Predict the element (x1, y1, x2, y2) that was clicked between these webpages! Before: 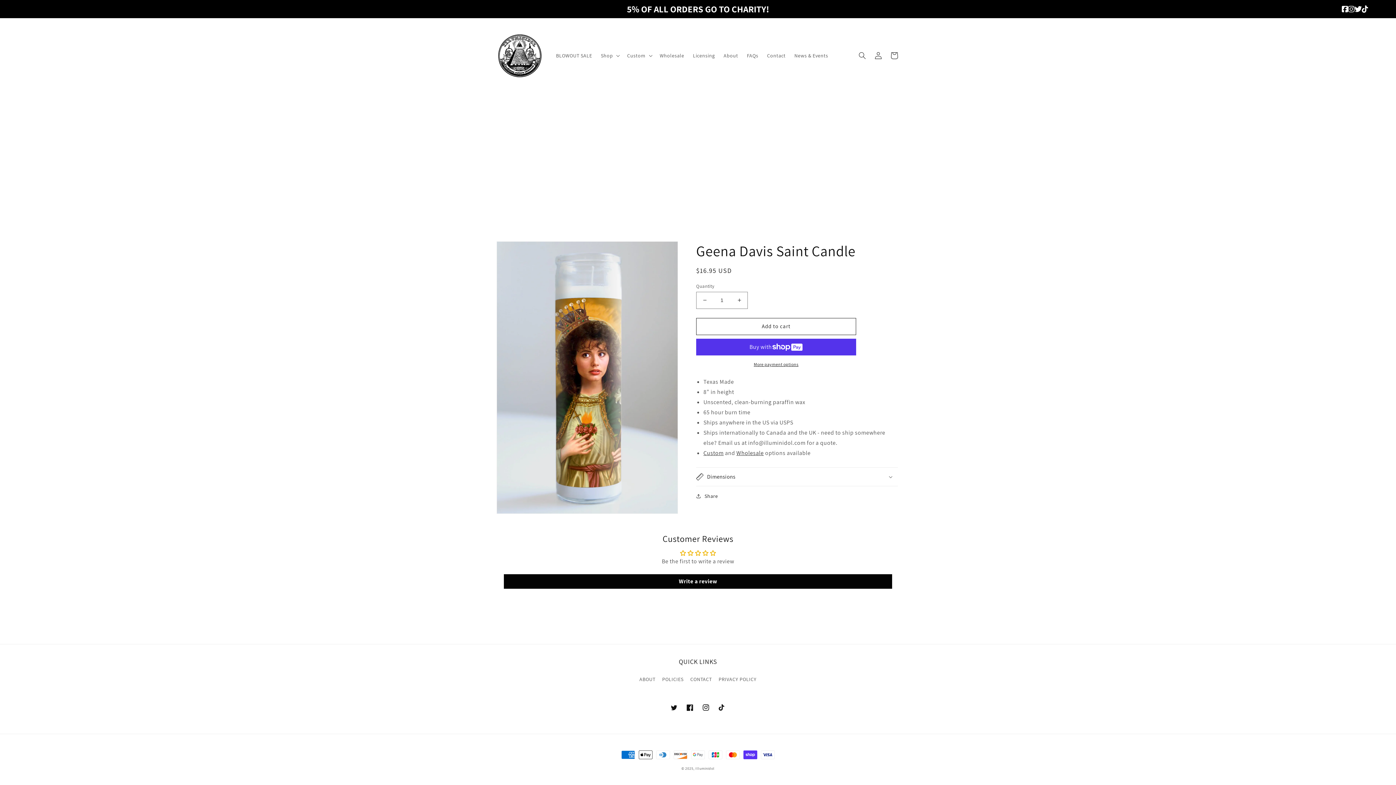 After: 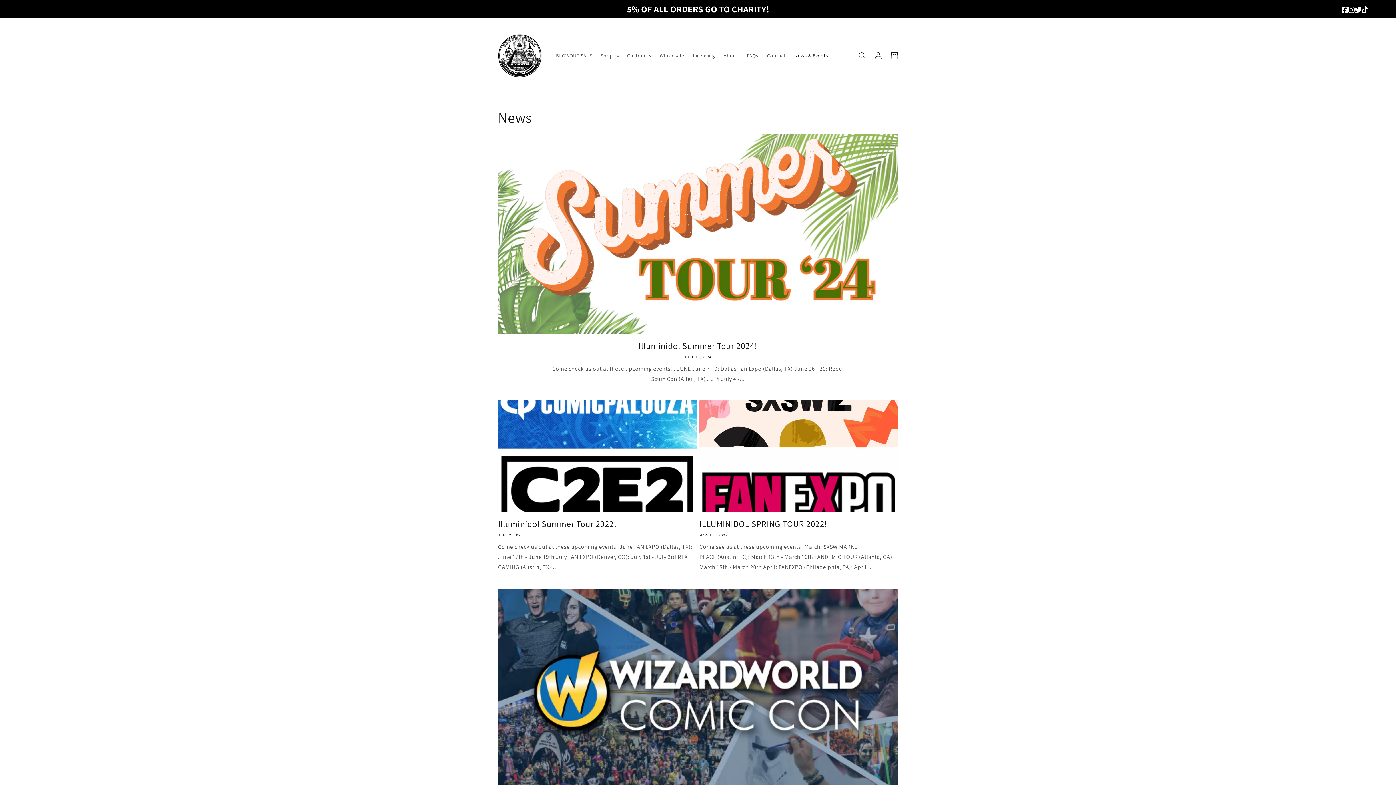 Action: bbox: (790, 48, 832, 63) label: News & Events